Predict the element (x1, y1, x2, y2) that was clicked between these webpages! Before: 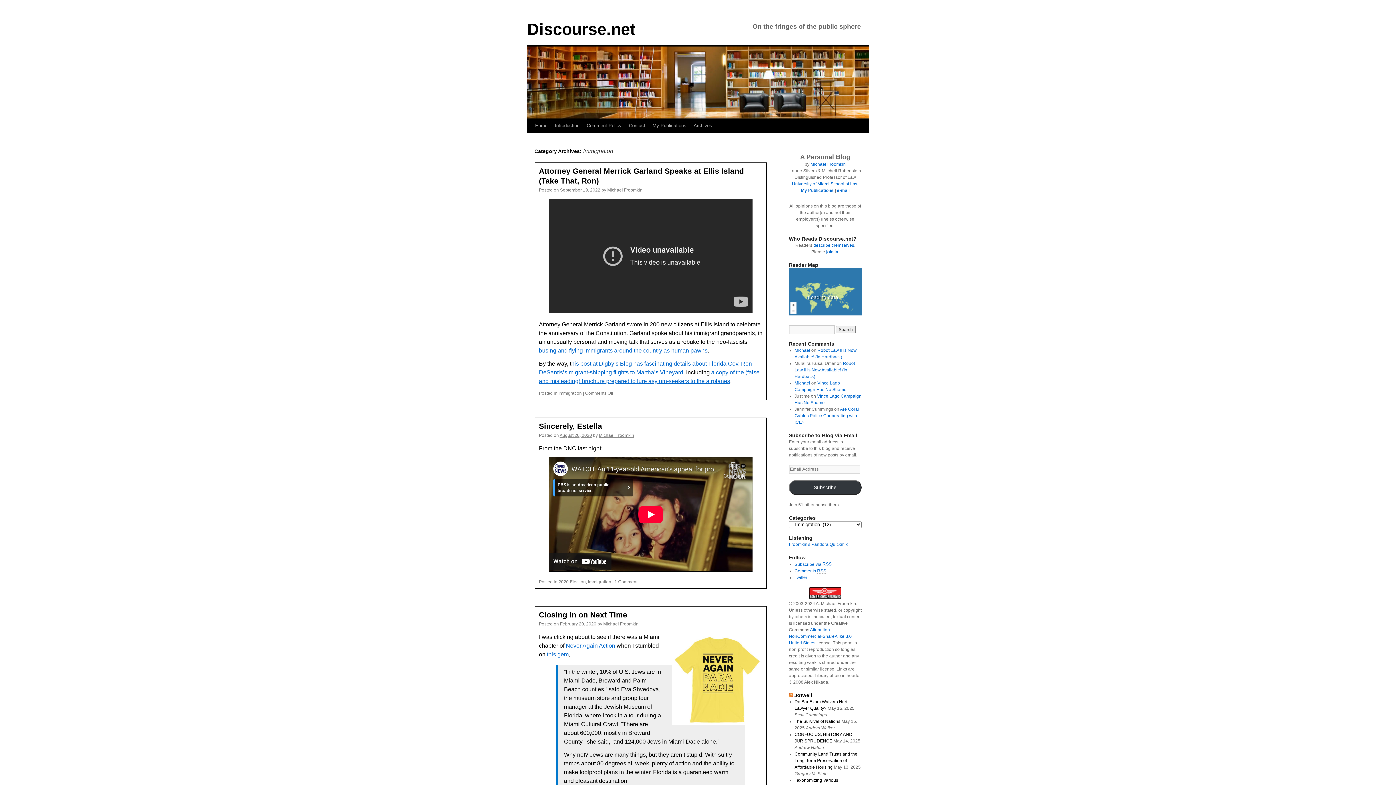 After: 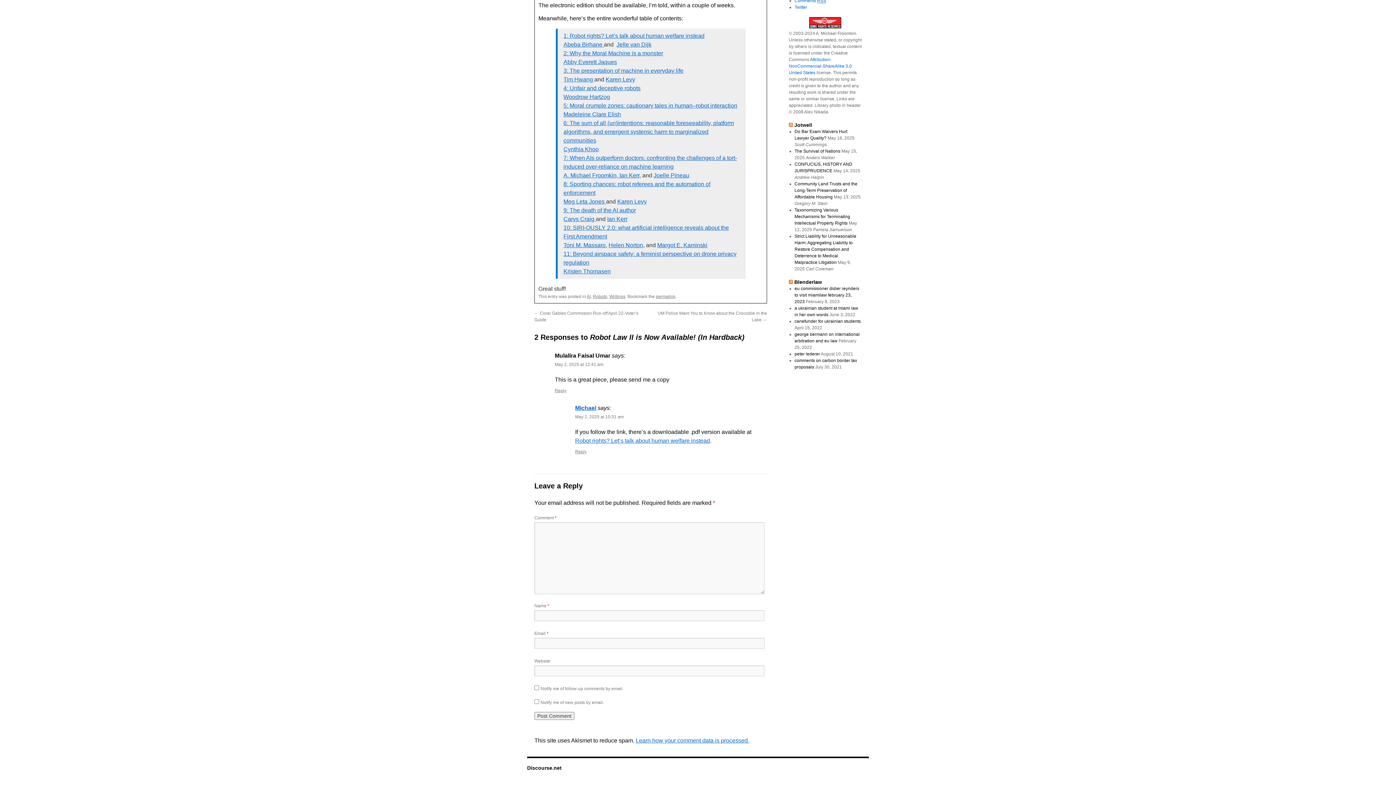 Action: label: Robot Law II is Now Available! (In Hardback) bbox: (794, 361, 855, 379)